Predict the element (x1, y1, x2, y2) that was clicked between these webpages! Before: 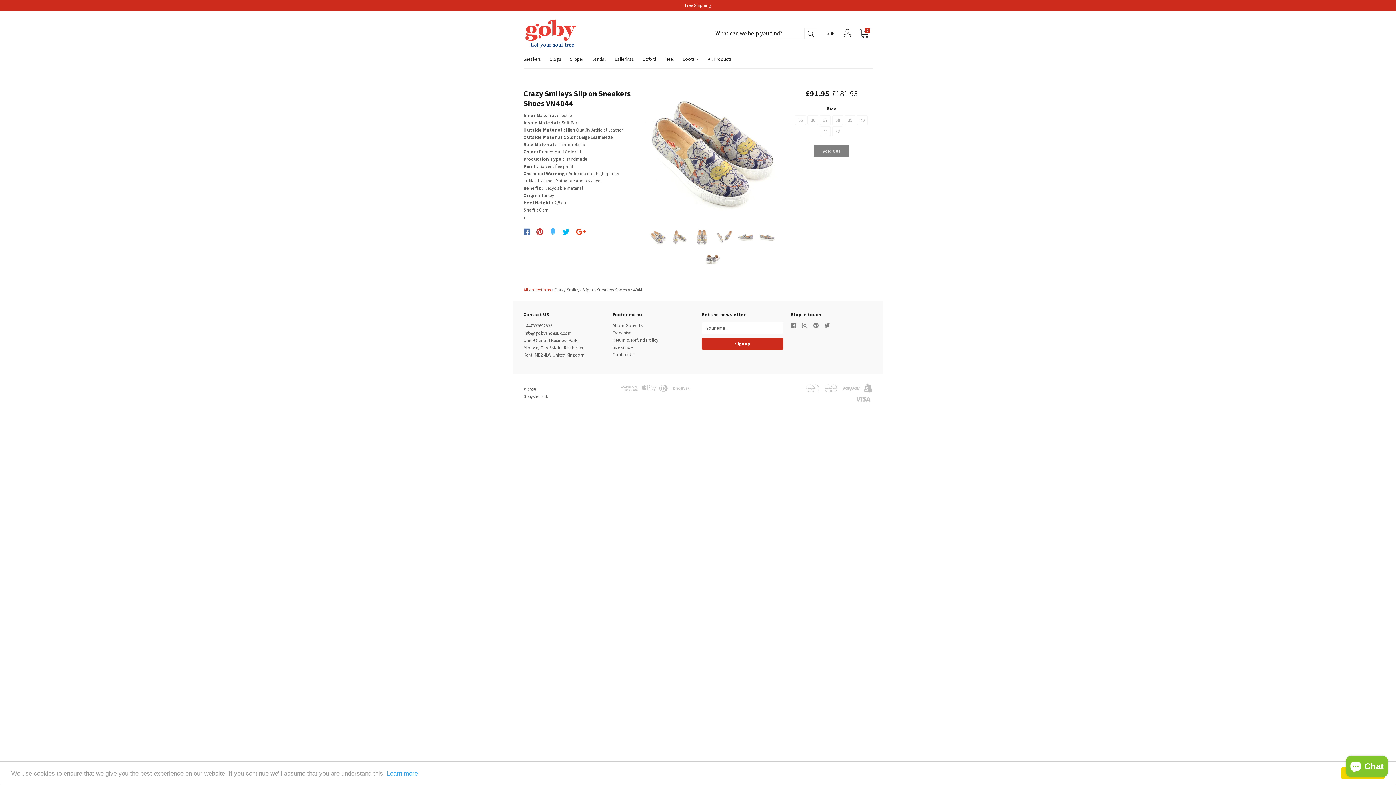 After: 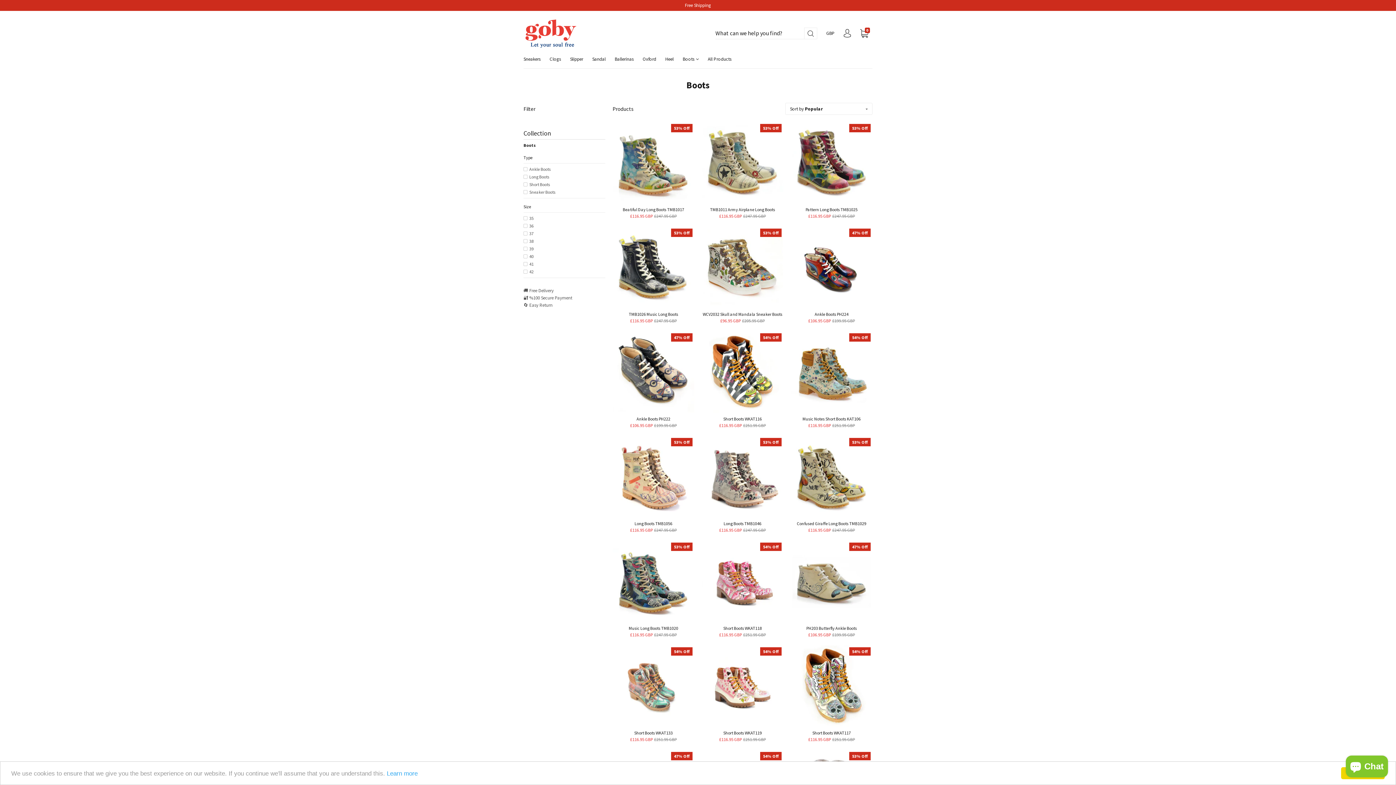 Action: bbox: (682, 55, 708, 68) label: Boots 